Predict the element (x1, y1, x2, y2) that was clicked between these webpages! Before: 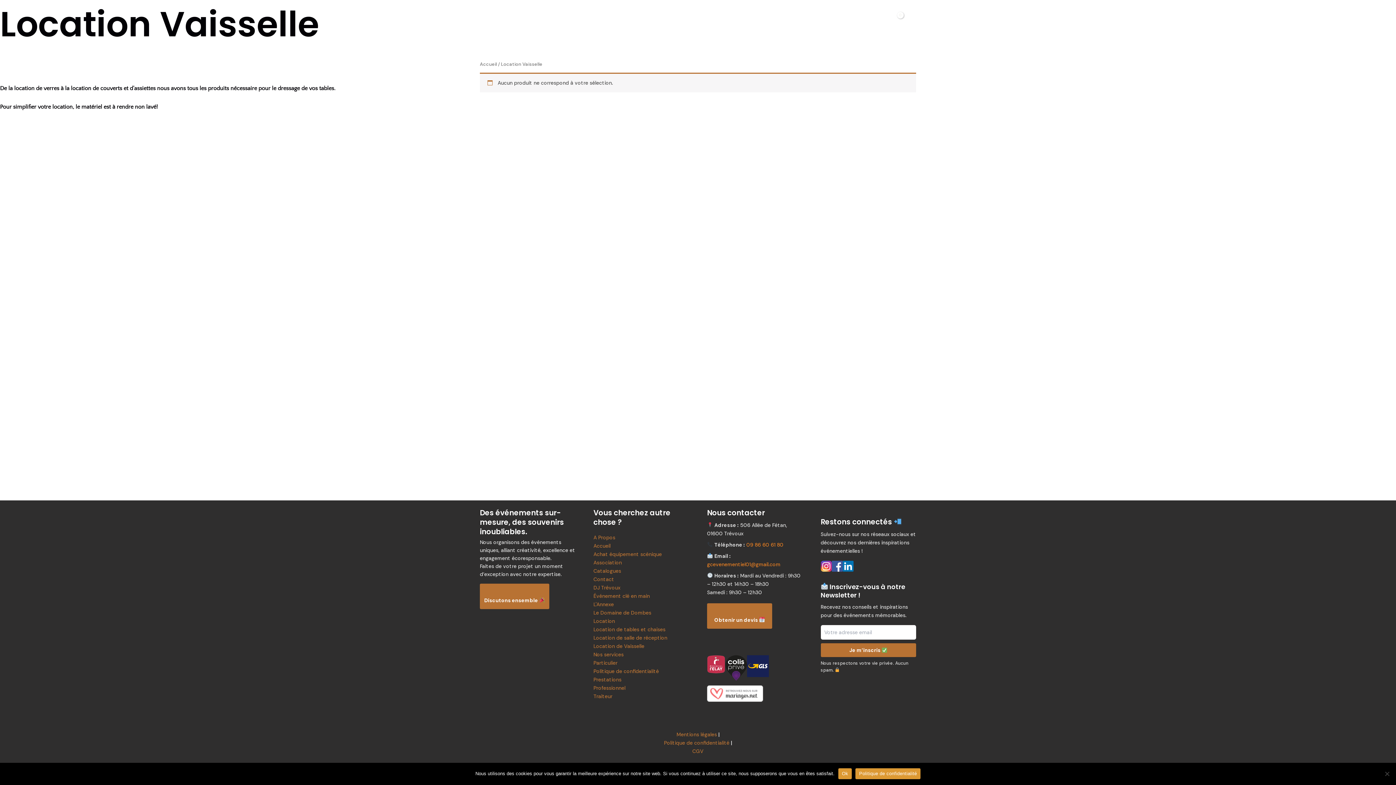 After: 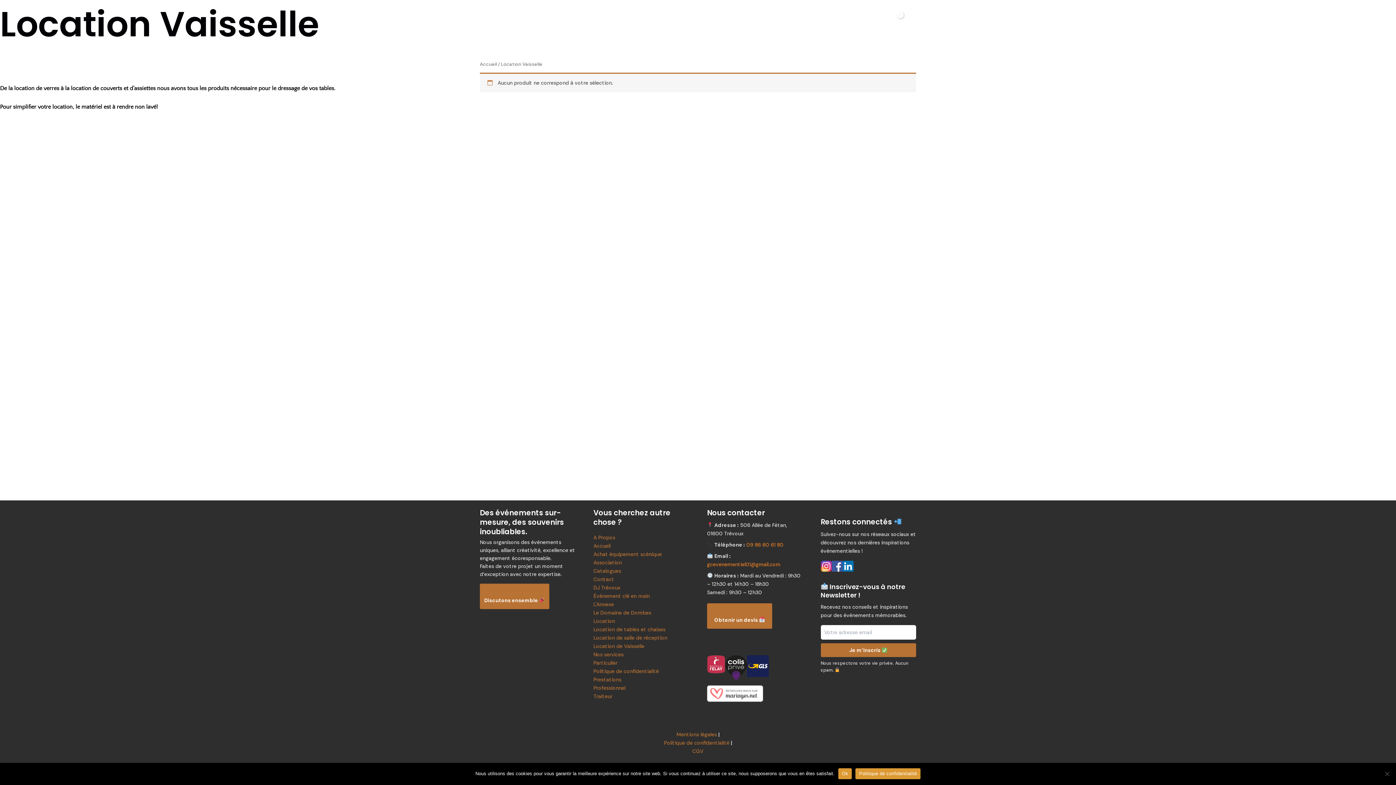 Action: bbox: (746, 541, 783, 548) label: 09 86 60 61 80